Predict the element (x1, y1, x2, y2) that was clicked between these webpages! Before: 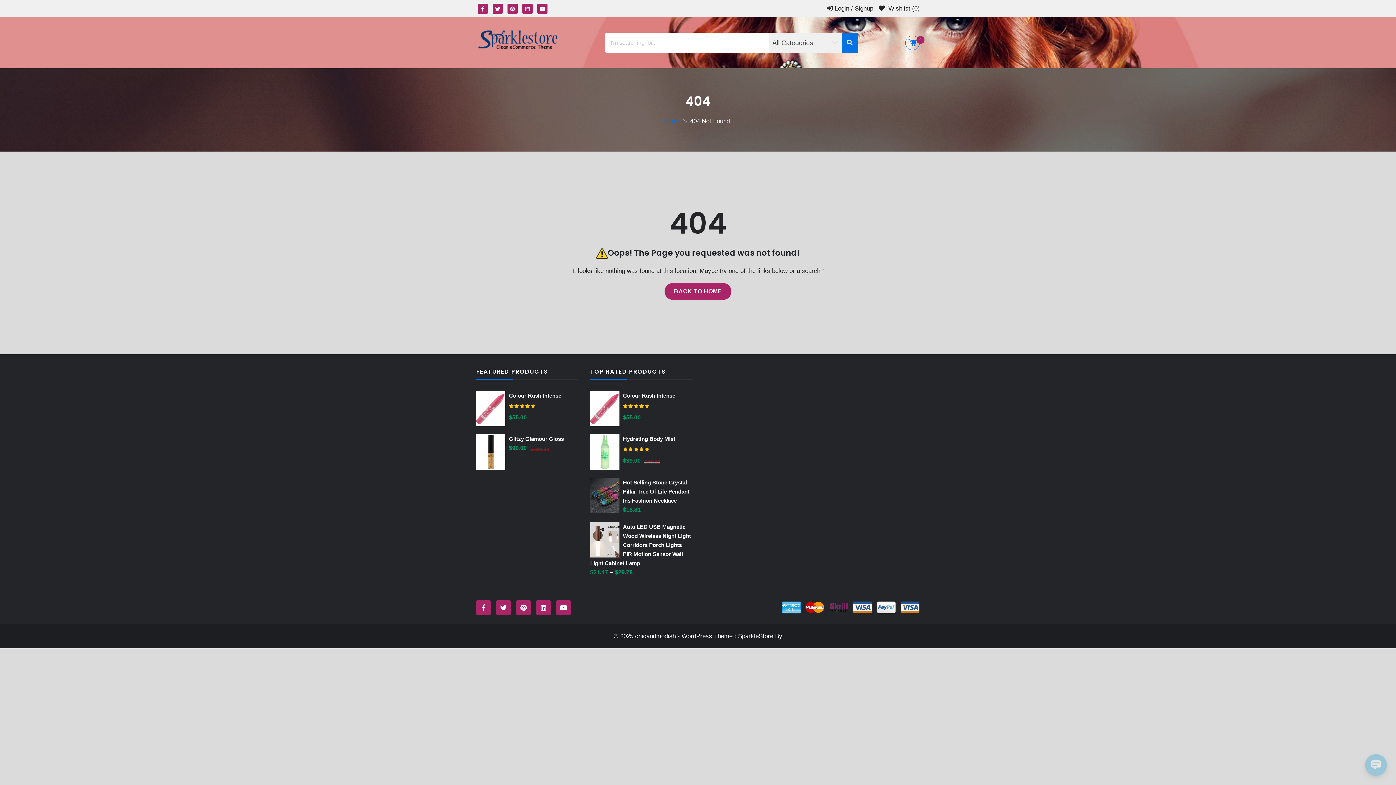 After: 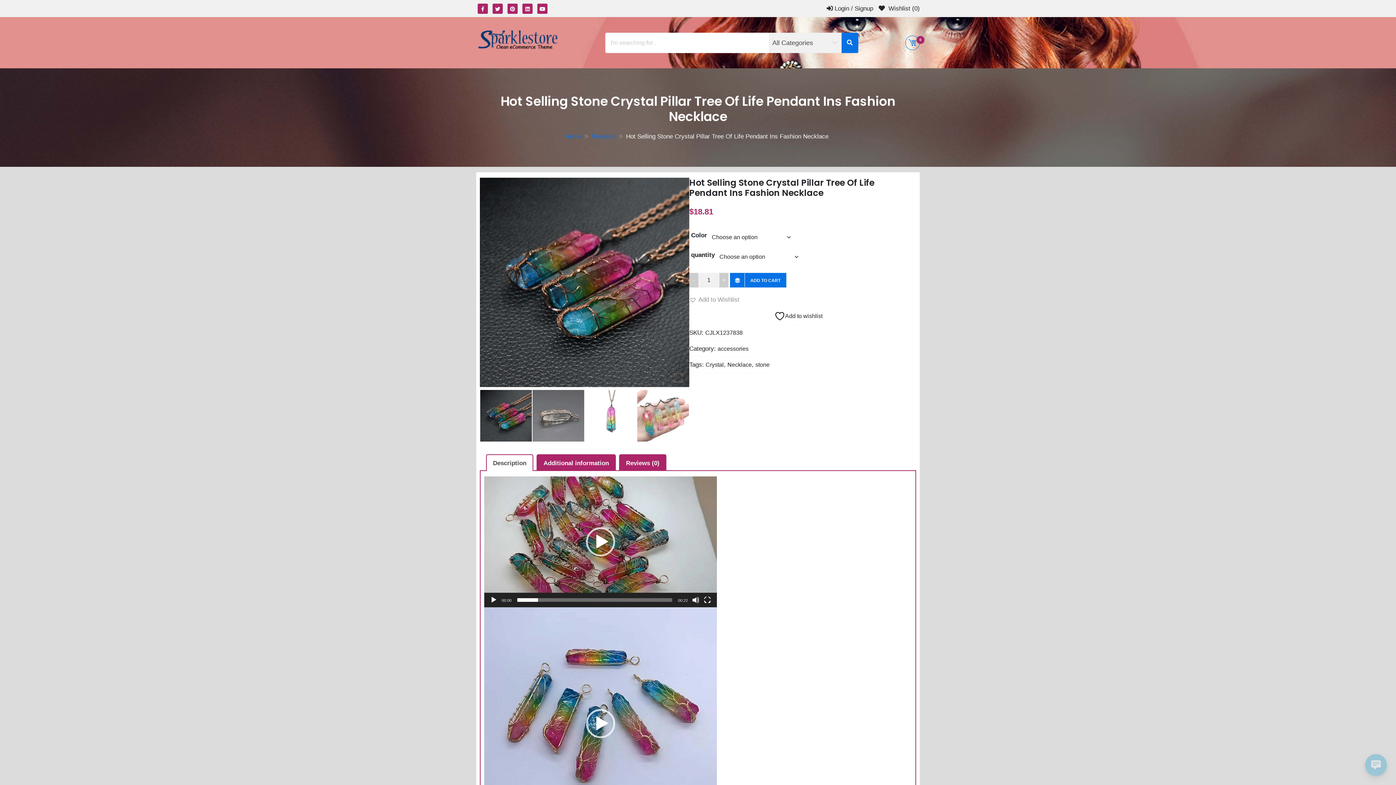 Action: bbox: (590, 478, 692, 505) label: Hot Selling Stone Crystal Pillar Tree Of Life Pendant Ins Fashion Necklace